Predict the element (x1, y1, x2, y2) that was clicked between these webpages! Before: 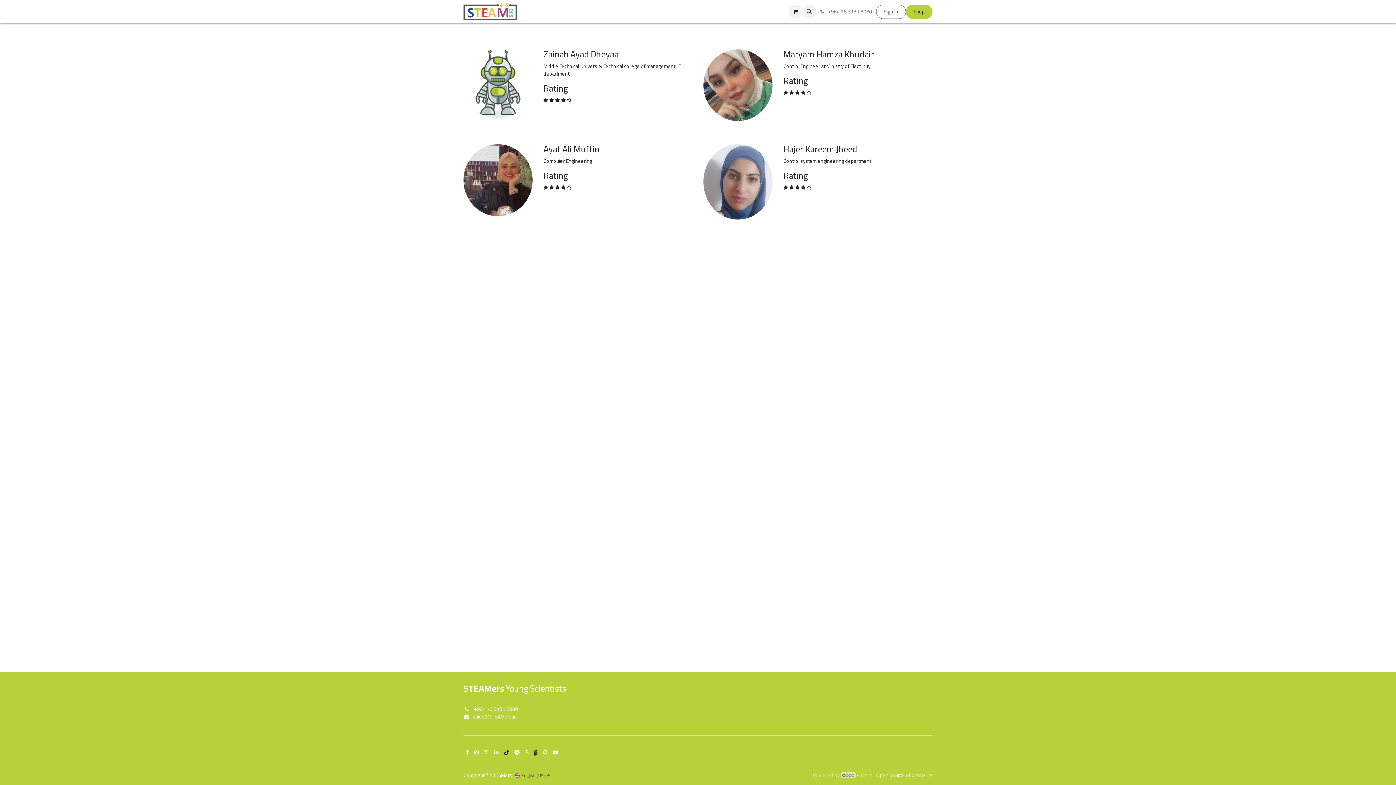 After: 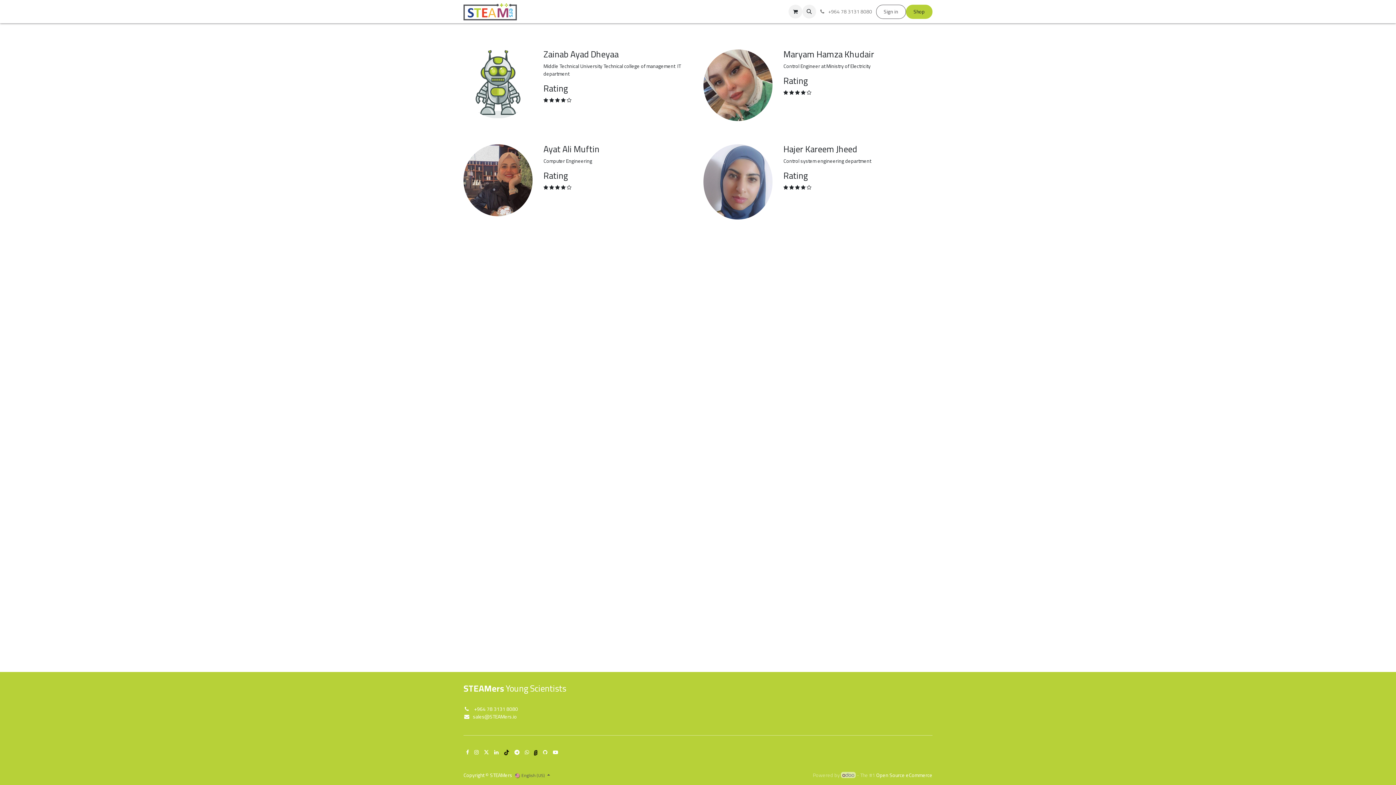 Action: bbox: (492, 748, 500, 756)